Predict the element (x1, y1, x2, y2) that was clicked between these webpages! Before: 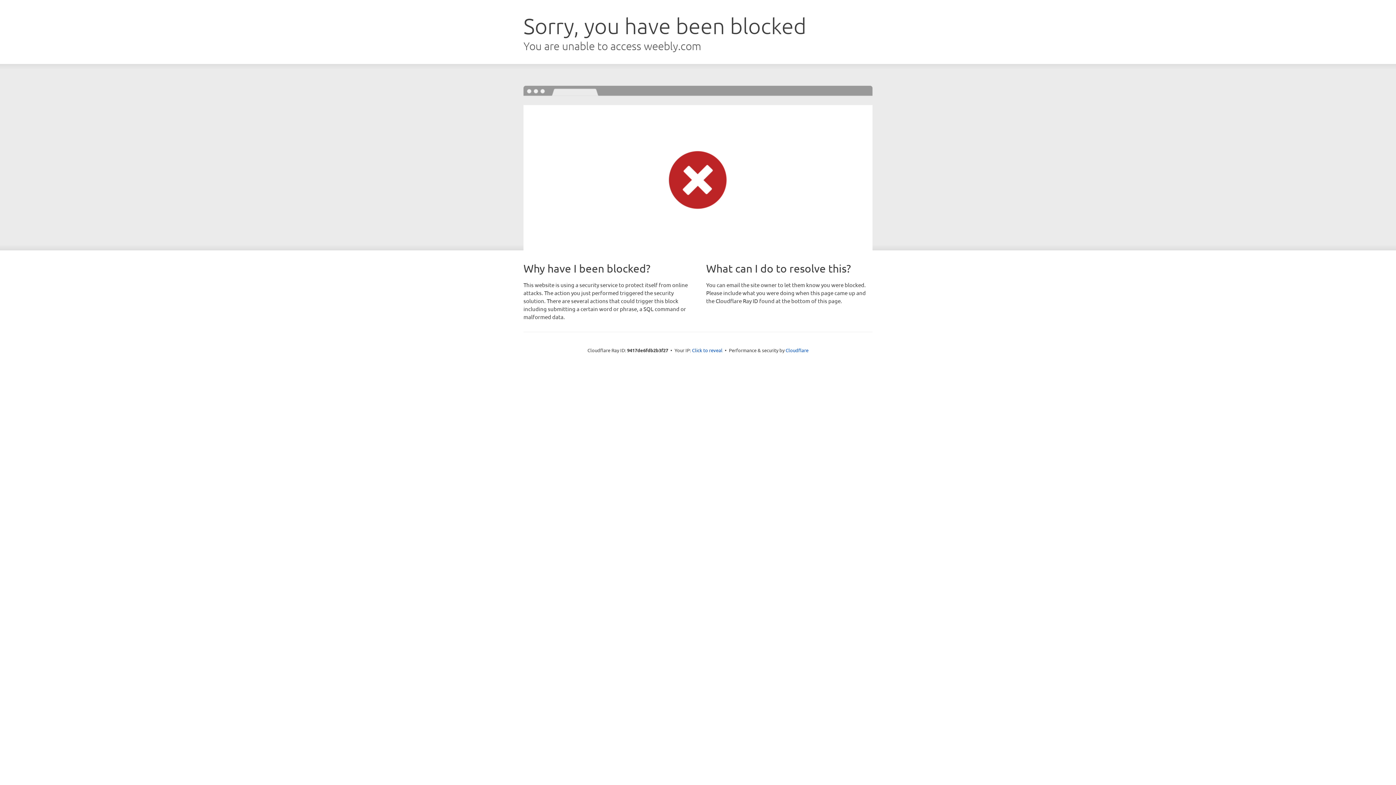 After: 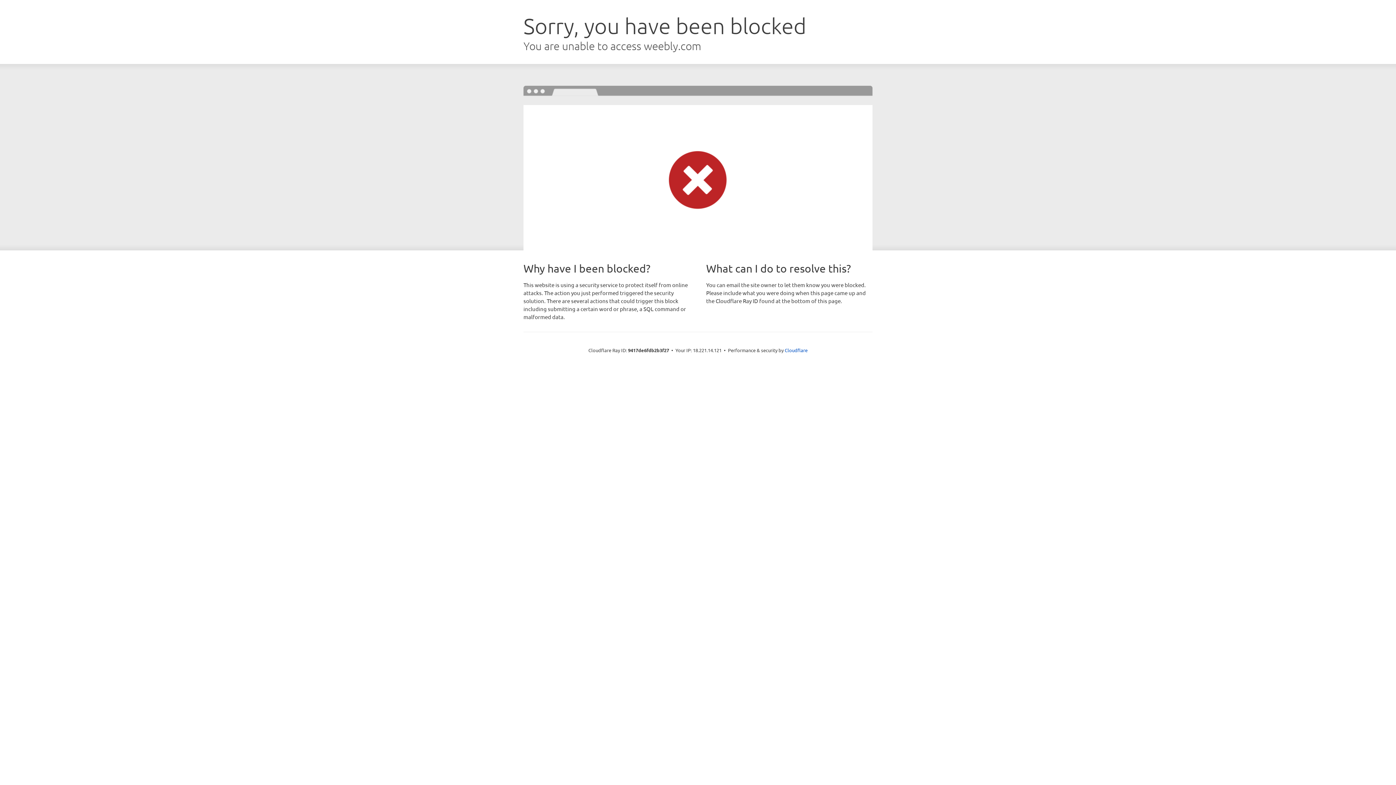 Action: bbox: (692, 346, 722, 353) label: Click to reveal